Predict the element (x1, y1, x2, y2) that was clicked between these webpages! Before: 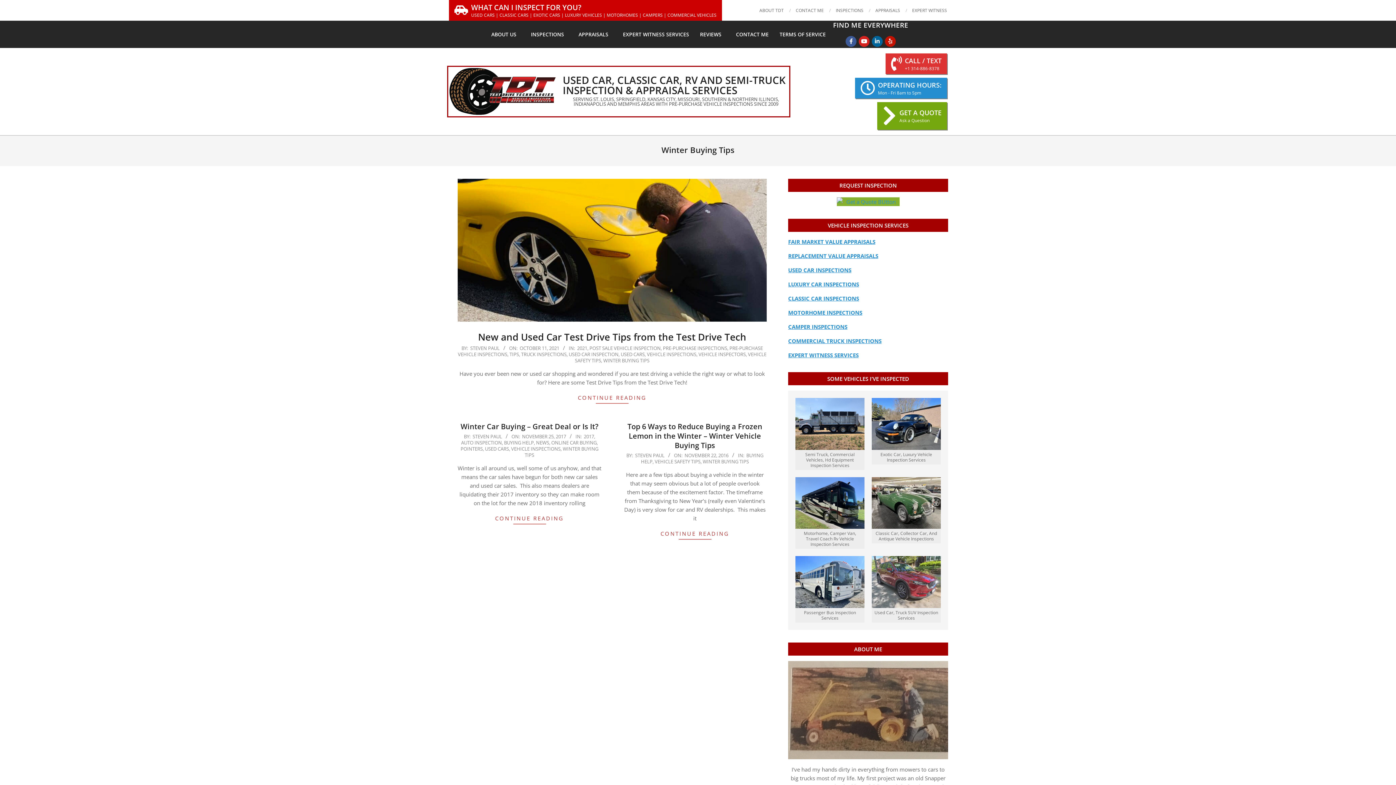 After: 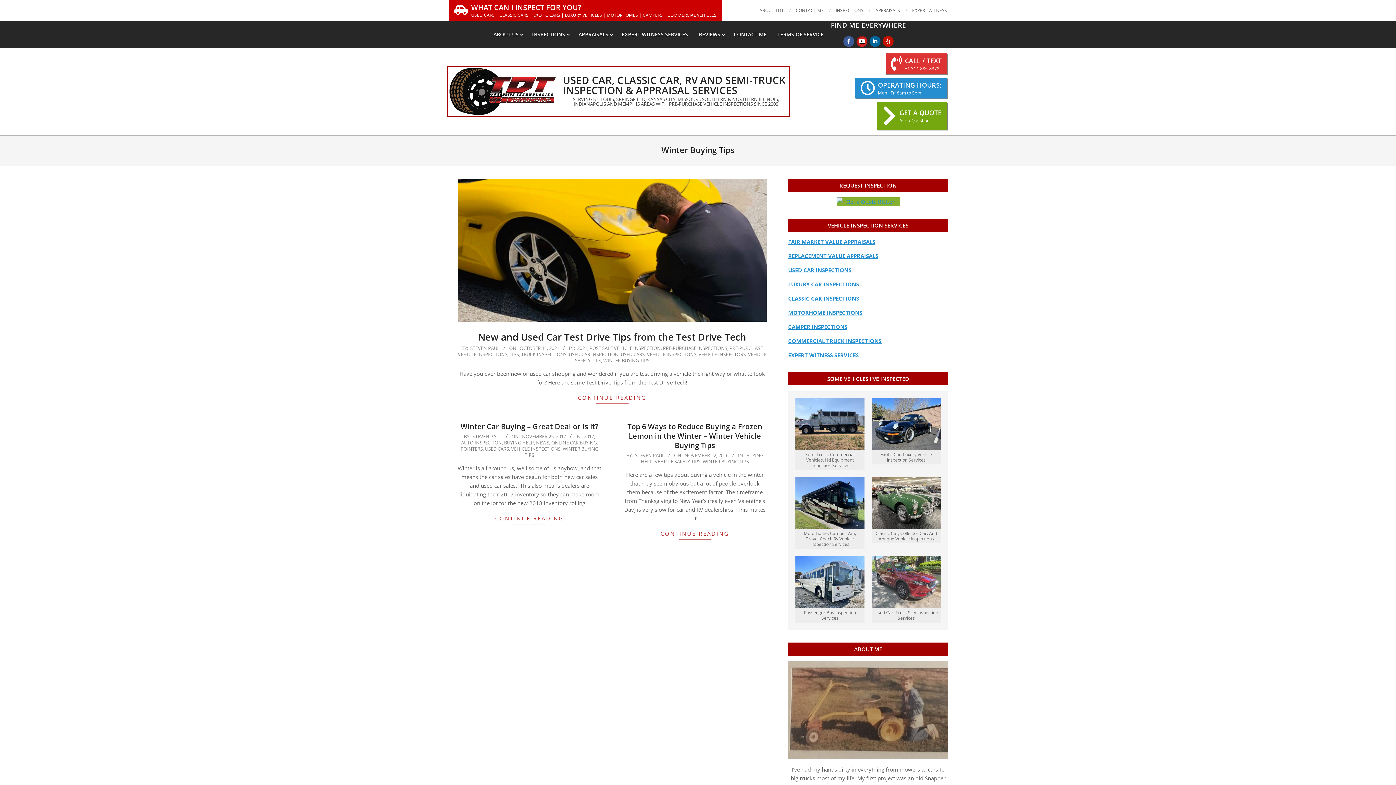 Action: bbox: (858, 36, 869, 46)